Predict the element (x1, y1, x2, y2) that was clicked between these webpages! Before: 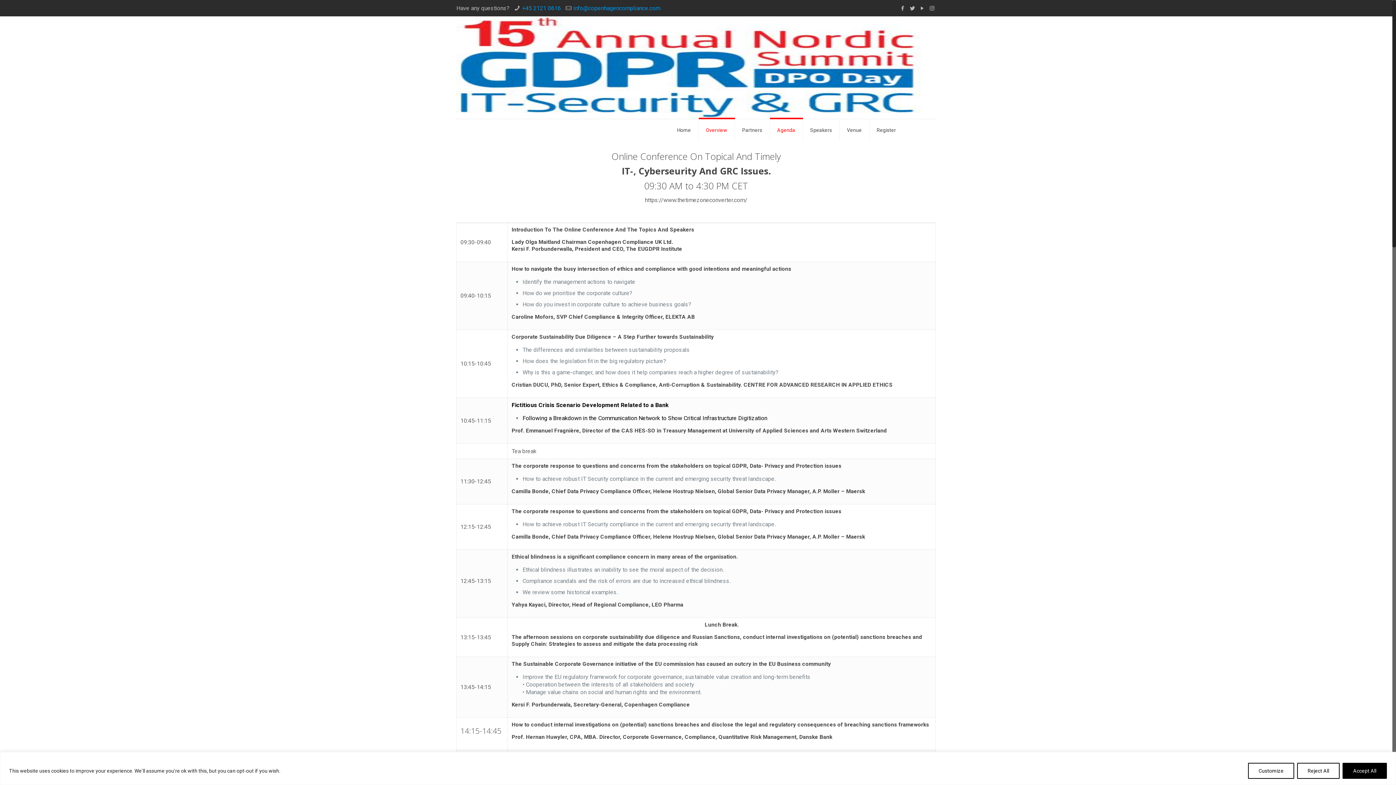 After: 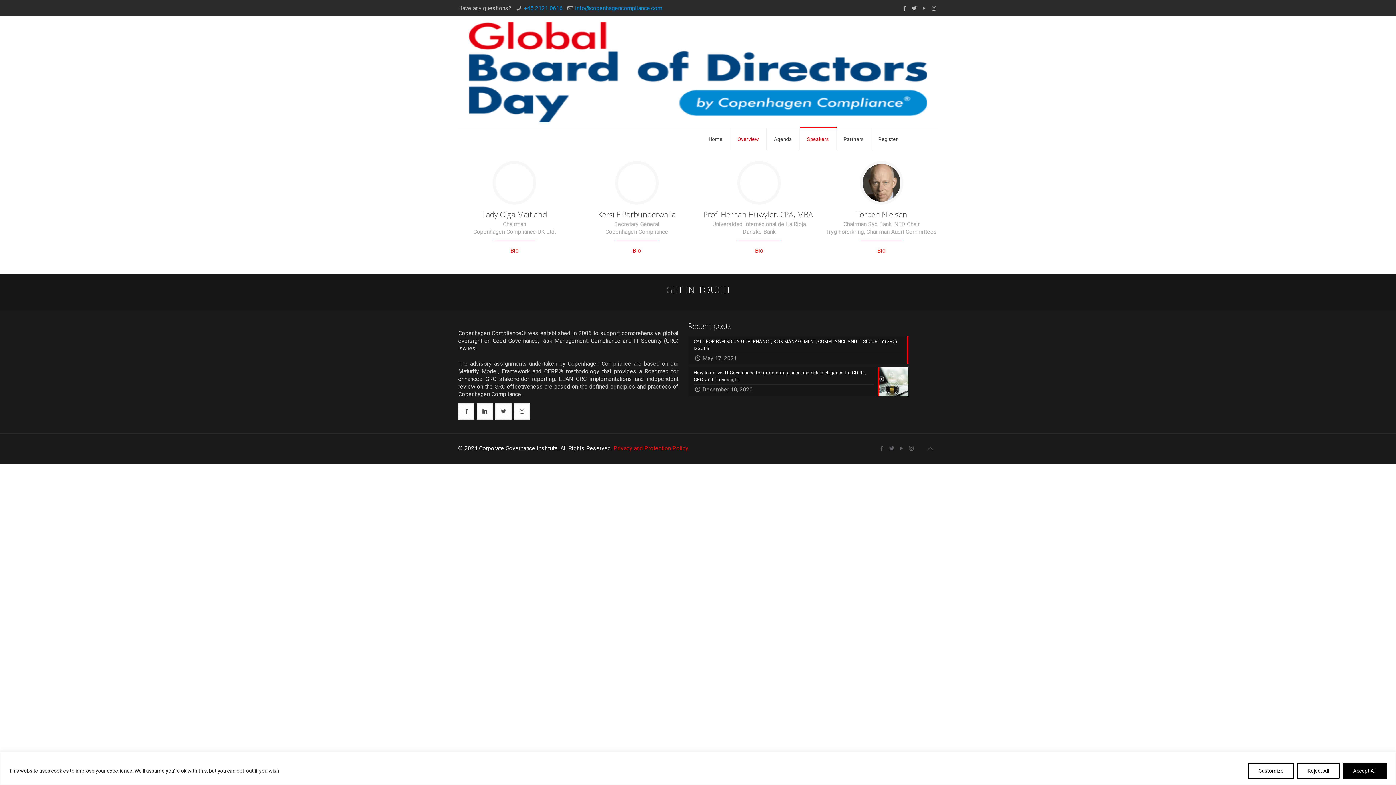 Action: bbox: (803, 119, 839, 141) label: Speakers